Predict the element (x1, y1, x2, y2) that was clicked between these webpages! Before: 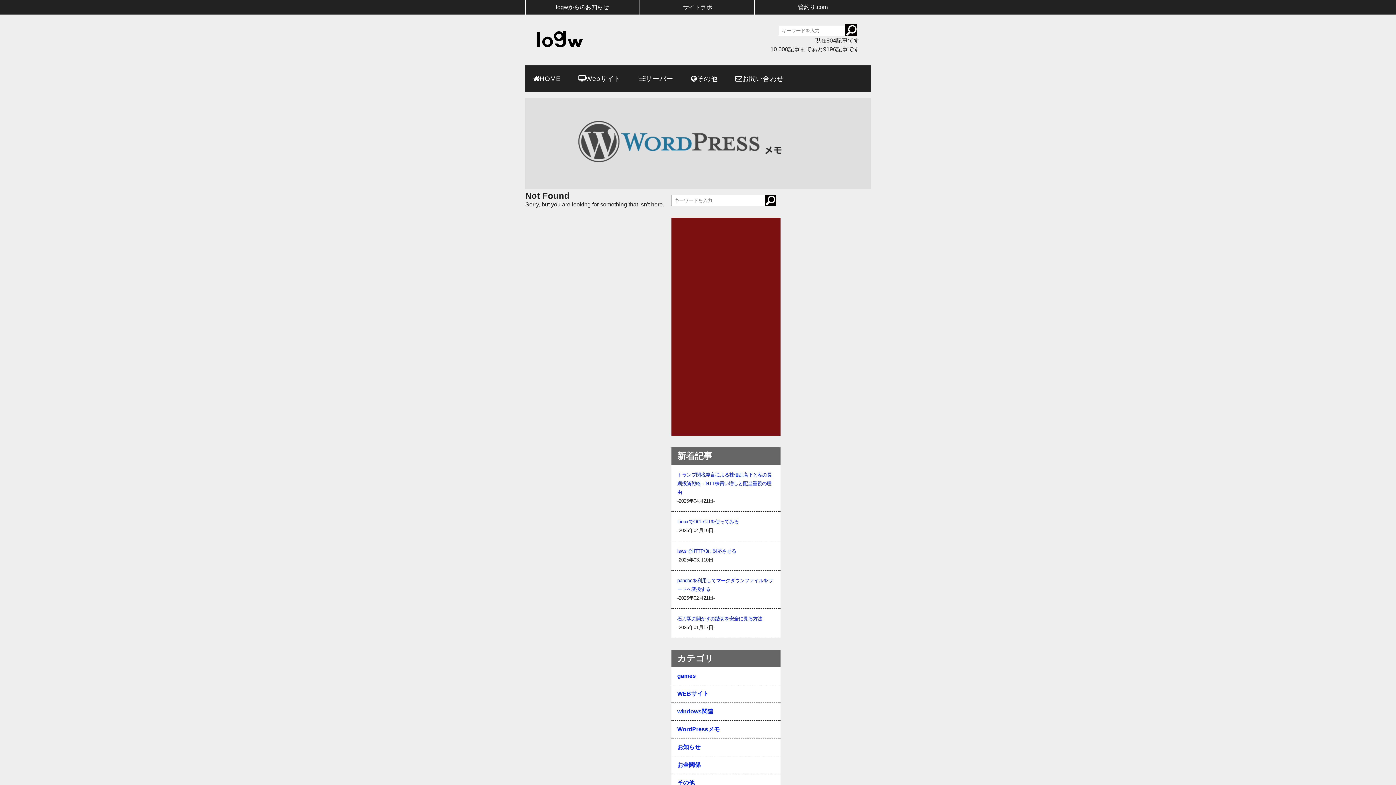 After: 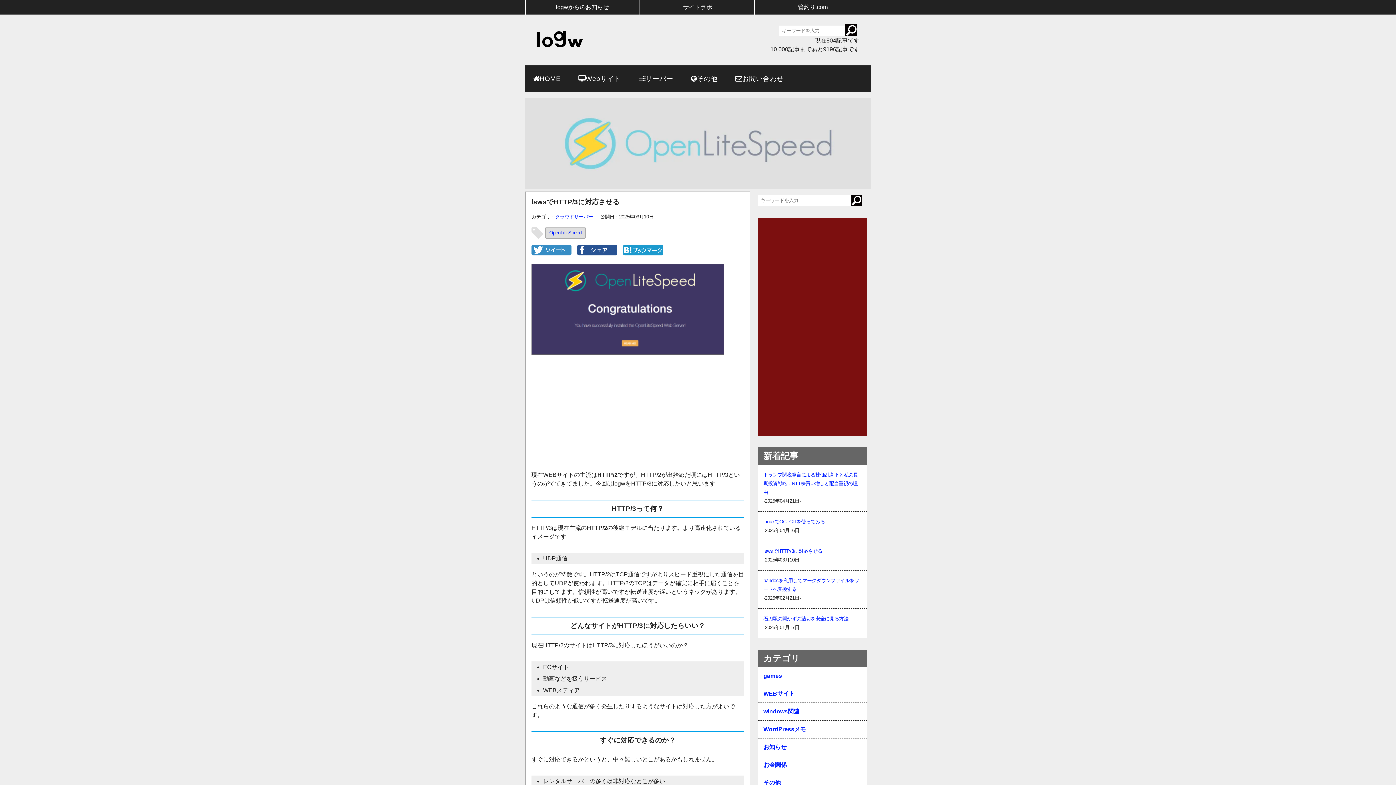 Action: bbox: (677, 547, 774, 555) label: lswsでHTTP/3に対応させる